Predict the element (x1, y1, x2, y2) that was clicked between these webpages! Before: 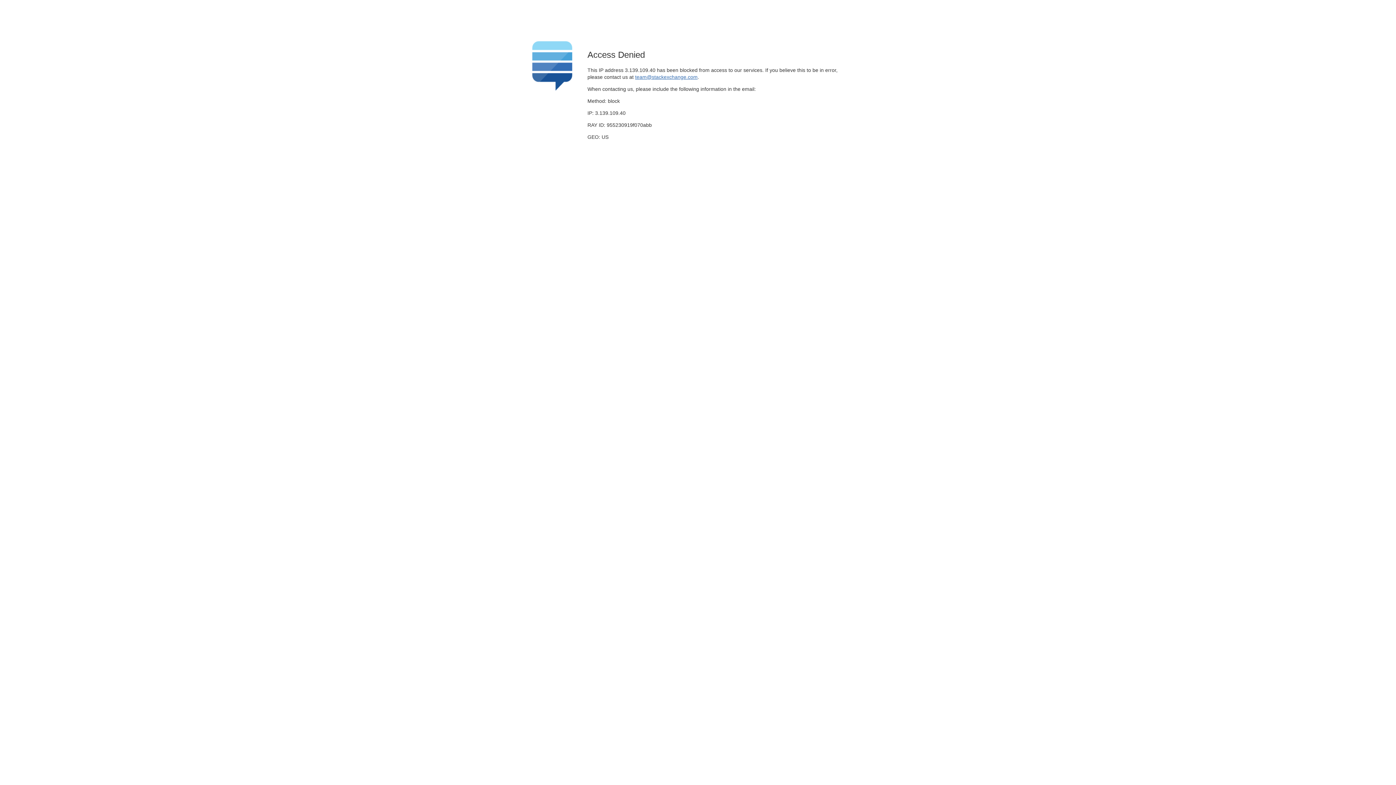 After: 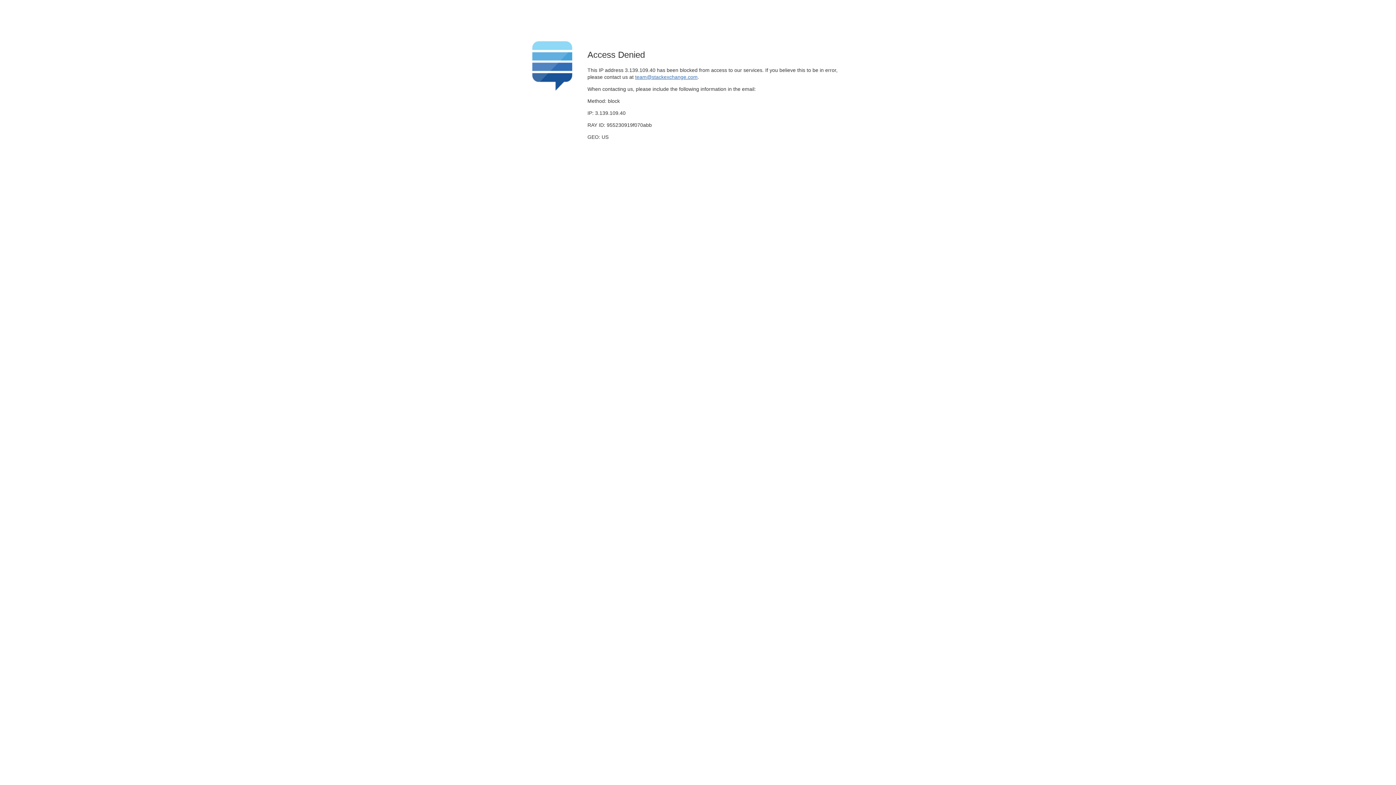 Action: label: team@stackexchange.com bbox: (635, 74, 697, 79)